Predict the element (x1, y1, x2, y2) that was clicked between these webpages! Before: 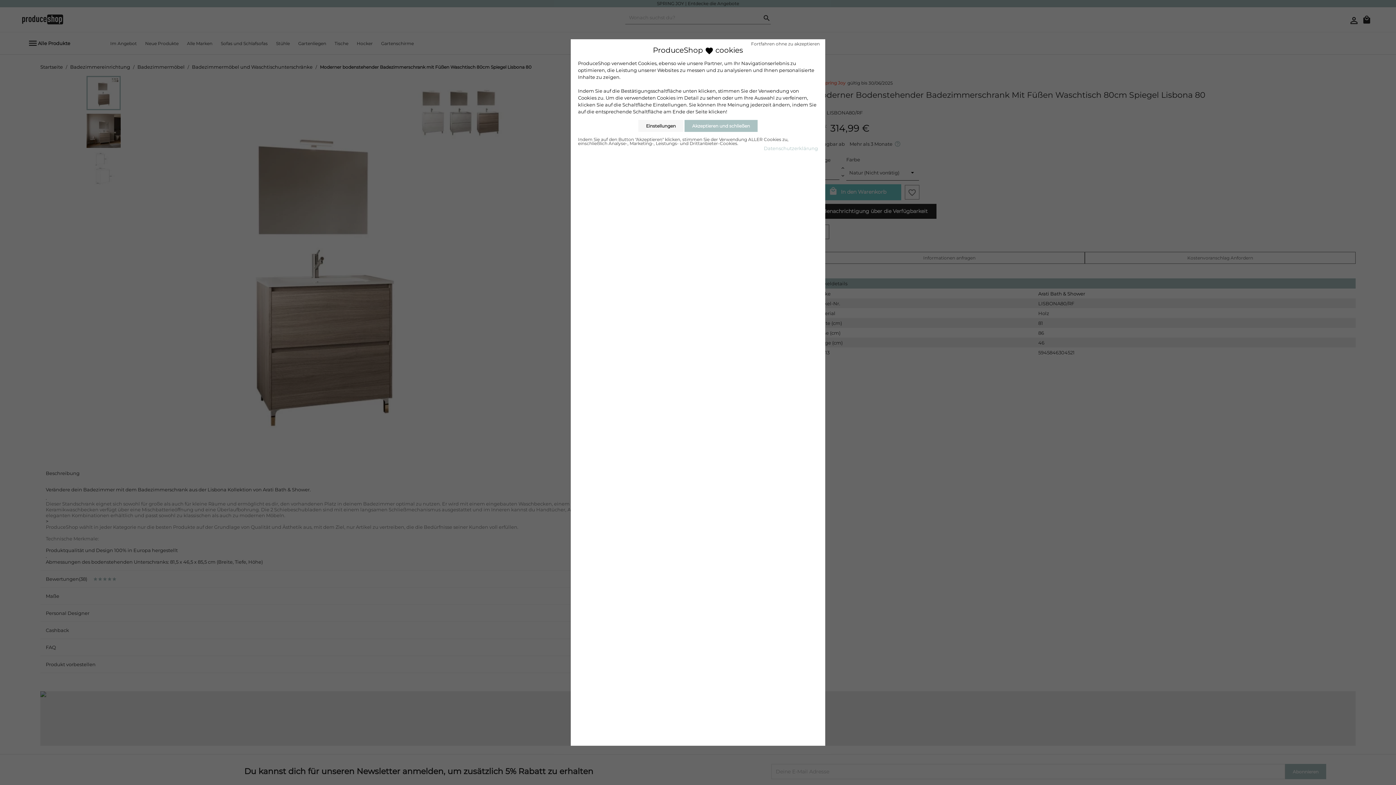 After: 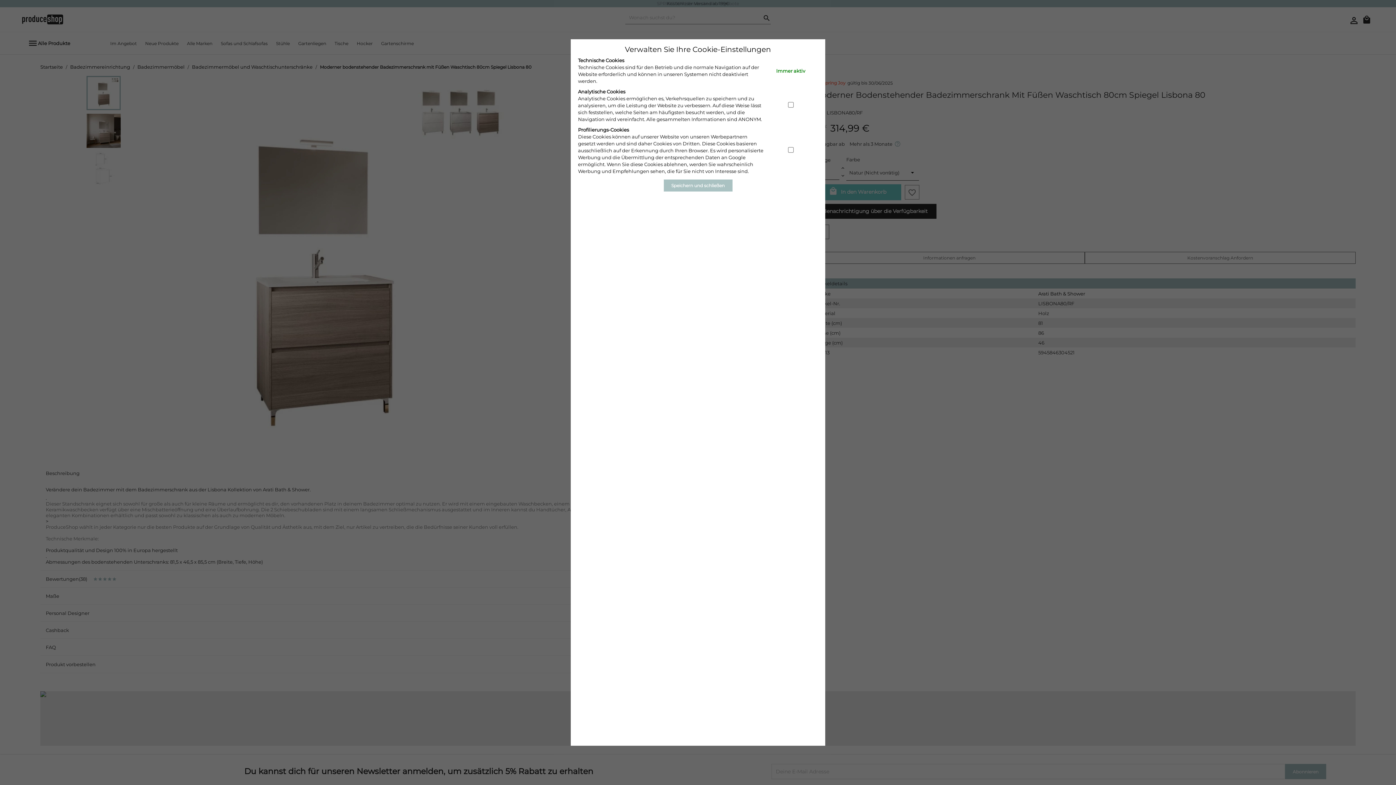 Action: bbox: (638, 120, 683, 132) label: Einstellungen